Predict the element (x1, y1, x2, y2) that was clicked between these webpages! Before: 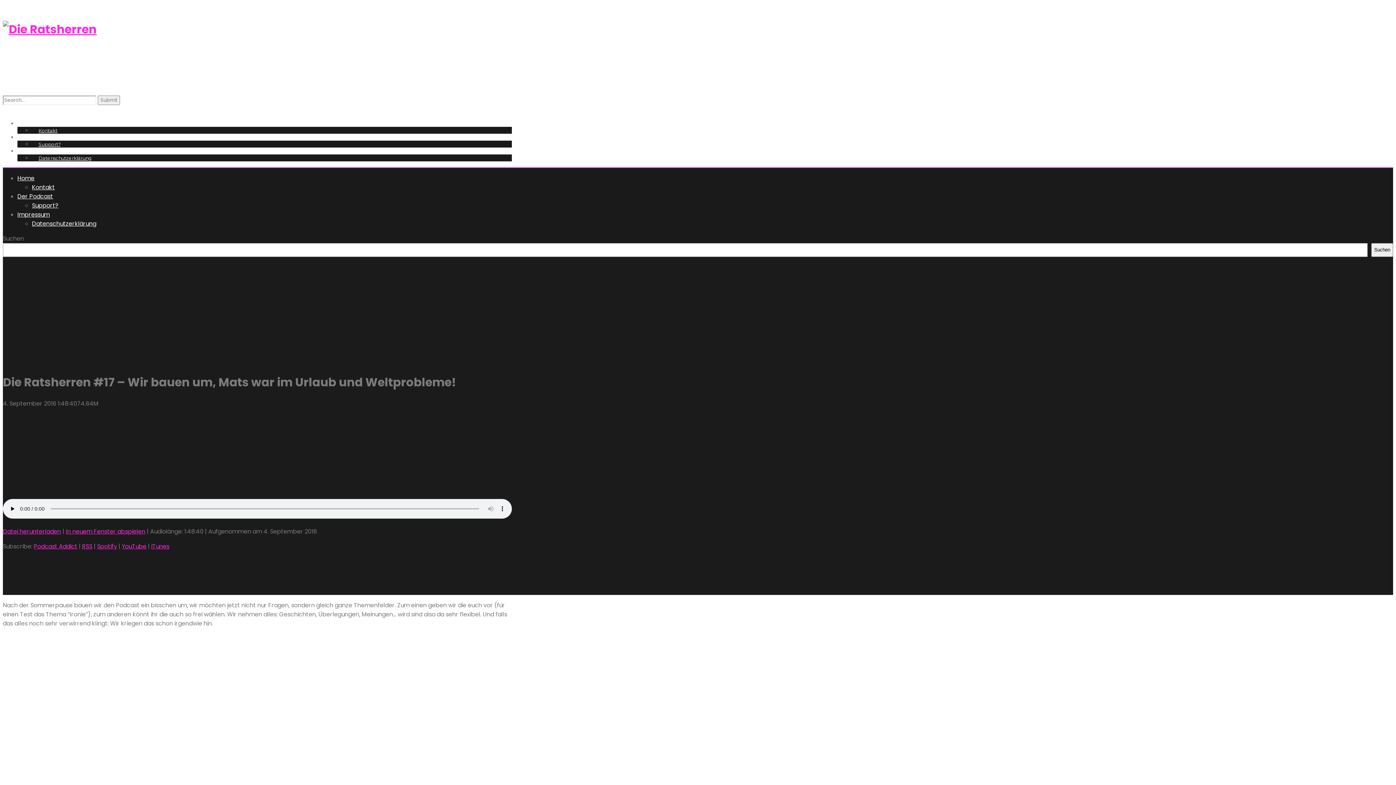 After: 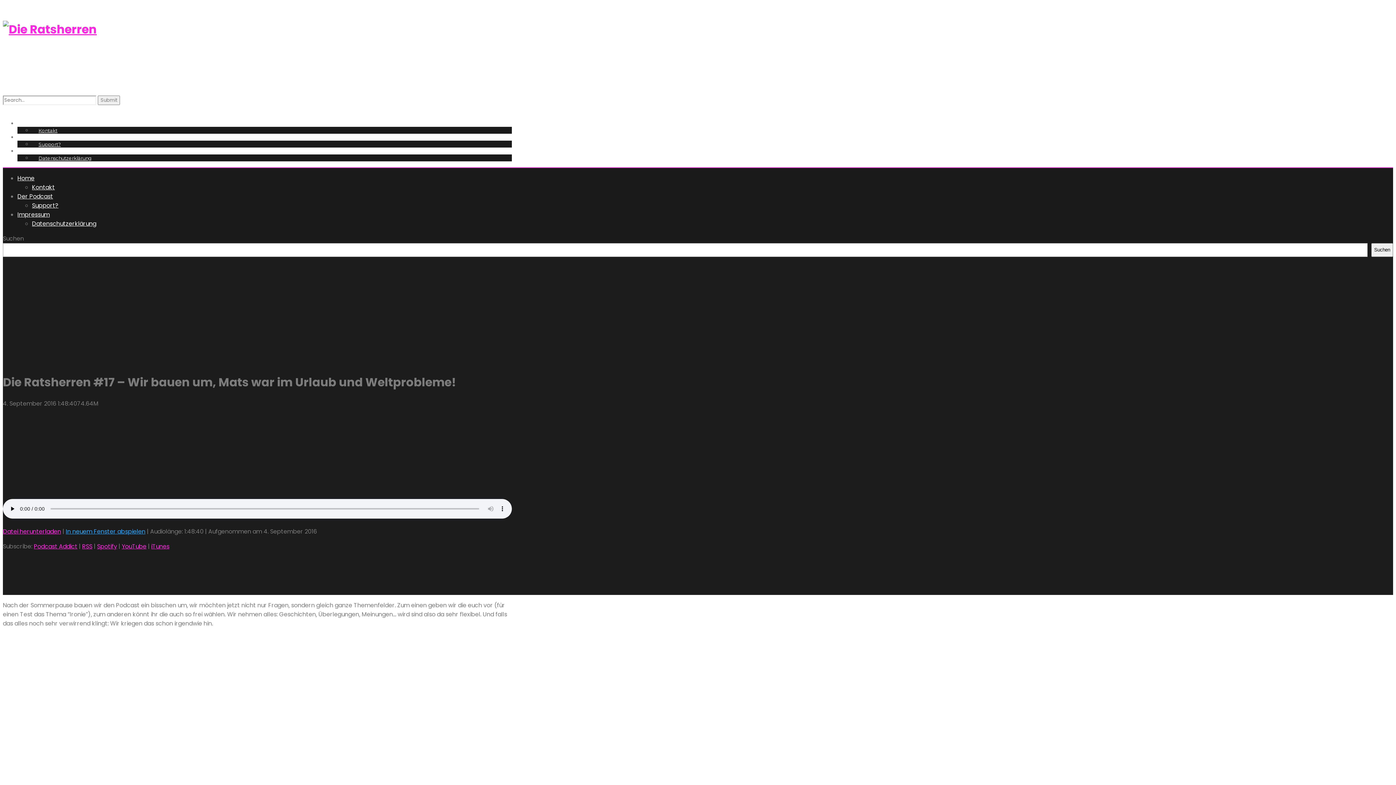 Action: label: In neuem Fenster abspielen bbox: (65, 527, 145, 535)